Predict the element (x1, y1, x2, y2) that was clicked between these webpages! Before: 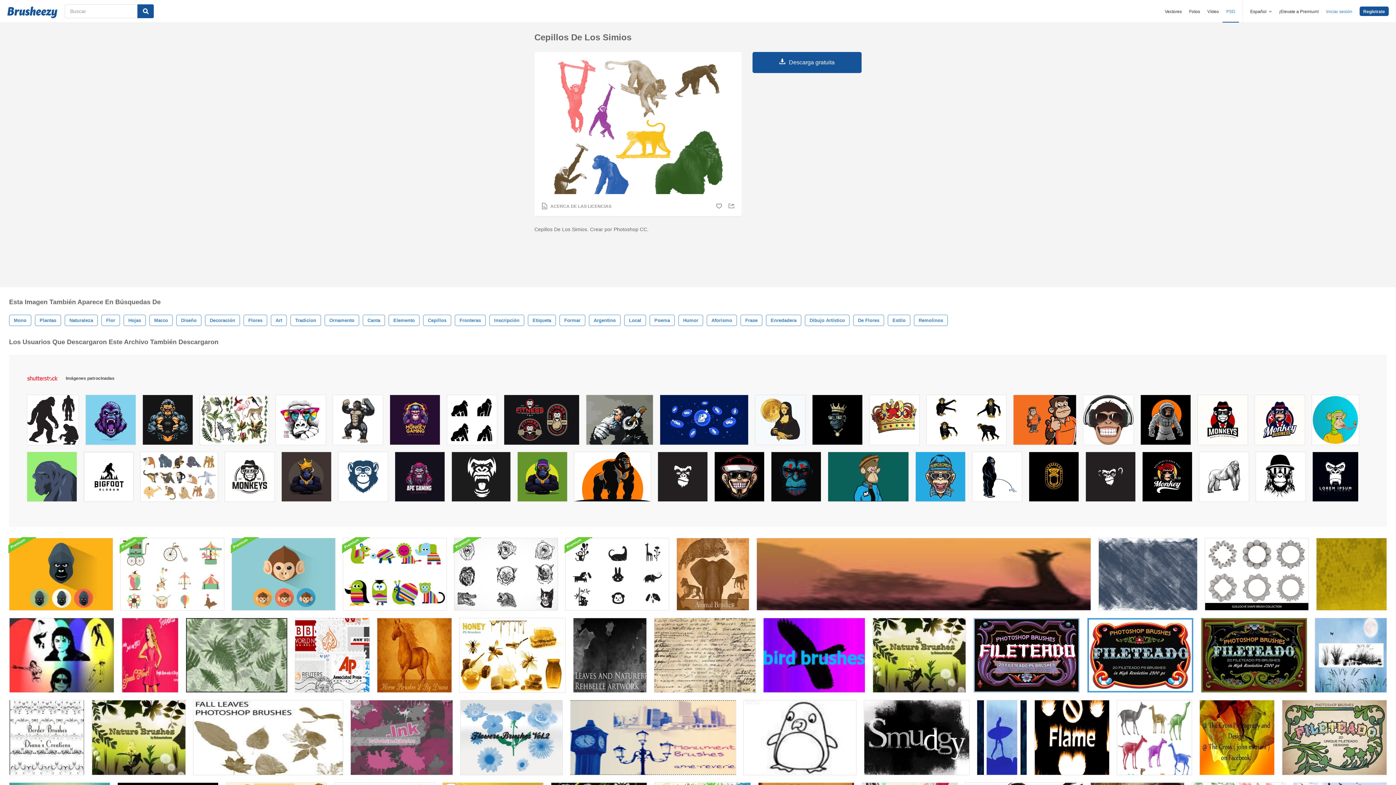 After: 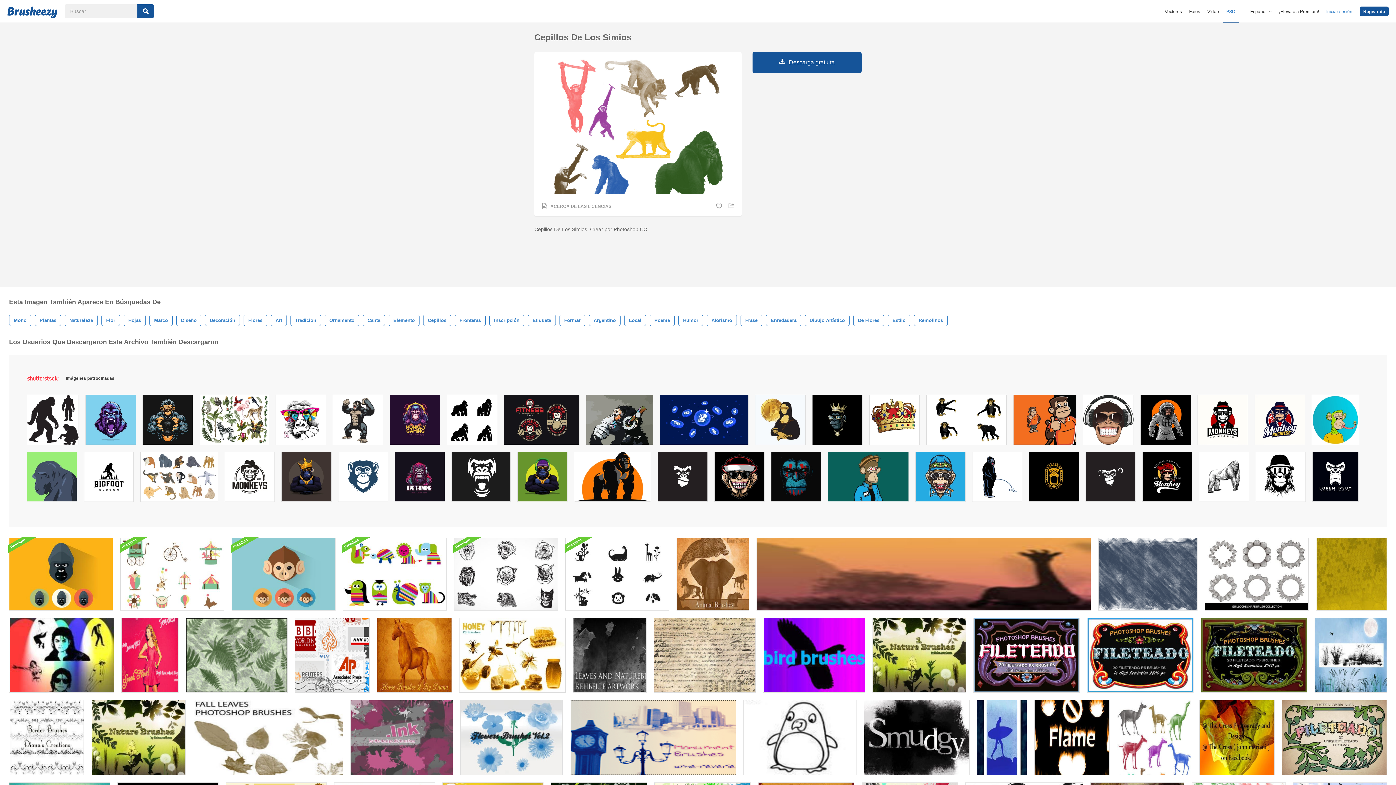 Action: bbox: (1086, 452, 1135, 505)